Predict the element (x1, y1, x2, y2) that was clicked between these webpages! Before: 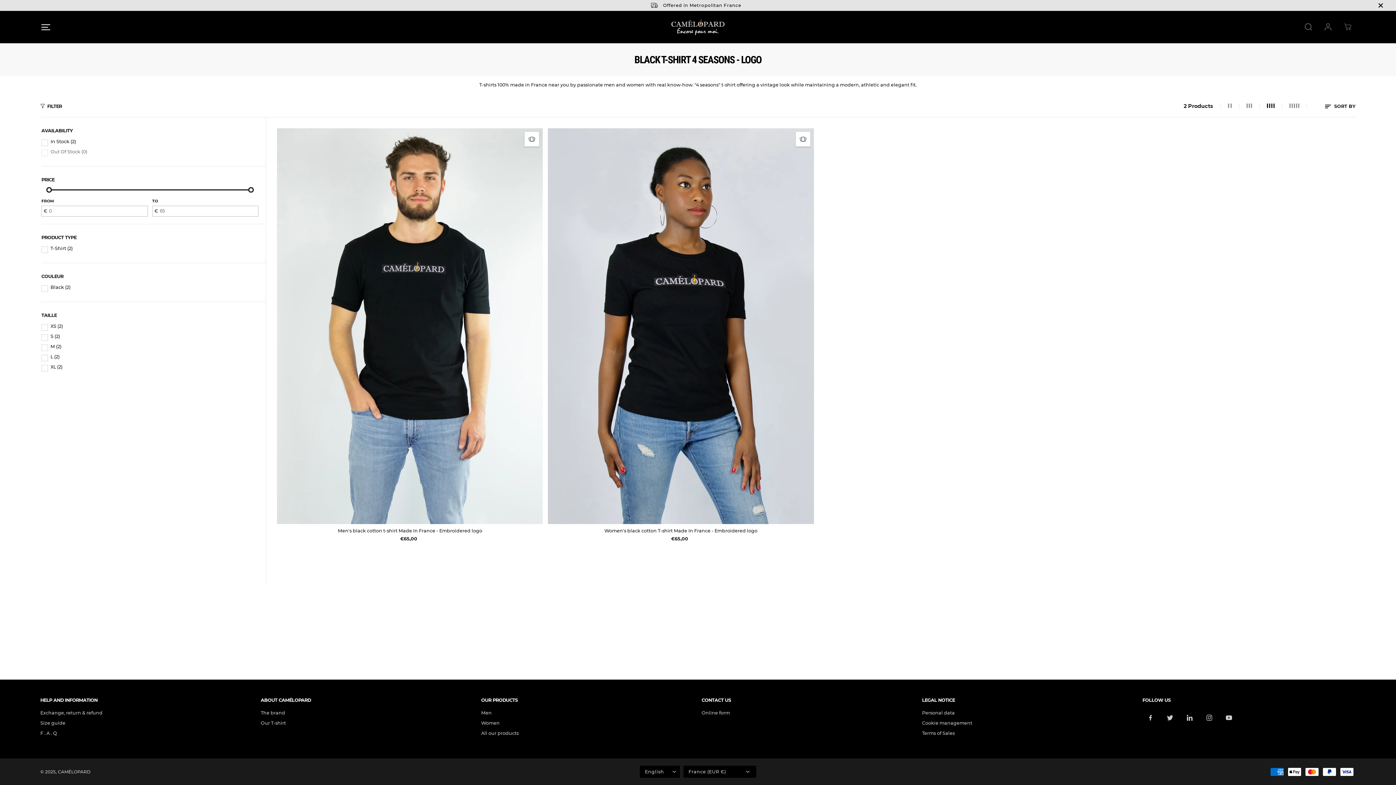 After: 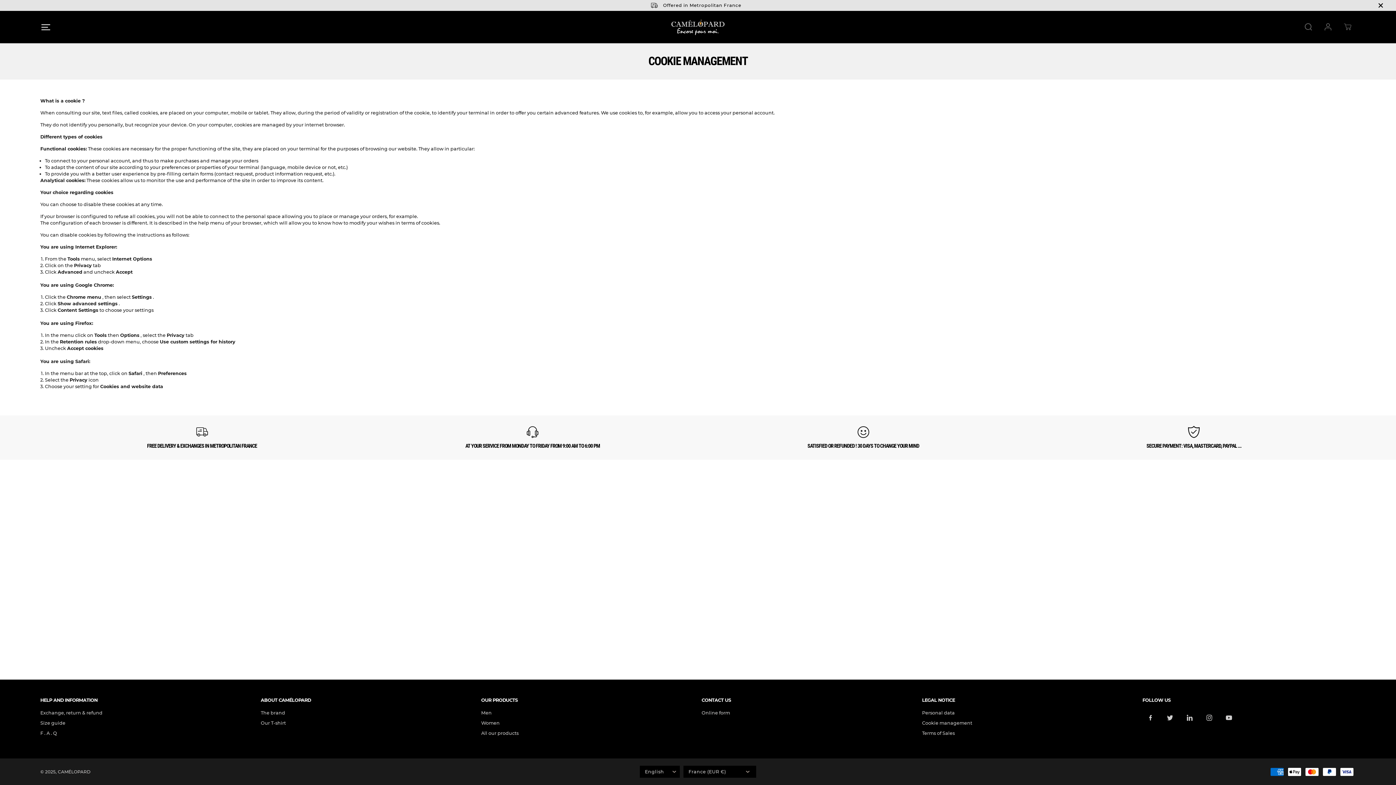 Action: bbox: (922, 720, 972, 726) label: Cookie management